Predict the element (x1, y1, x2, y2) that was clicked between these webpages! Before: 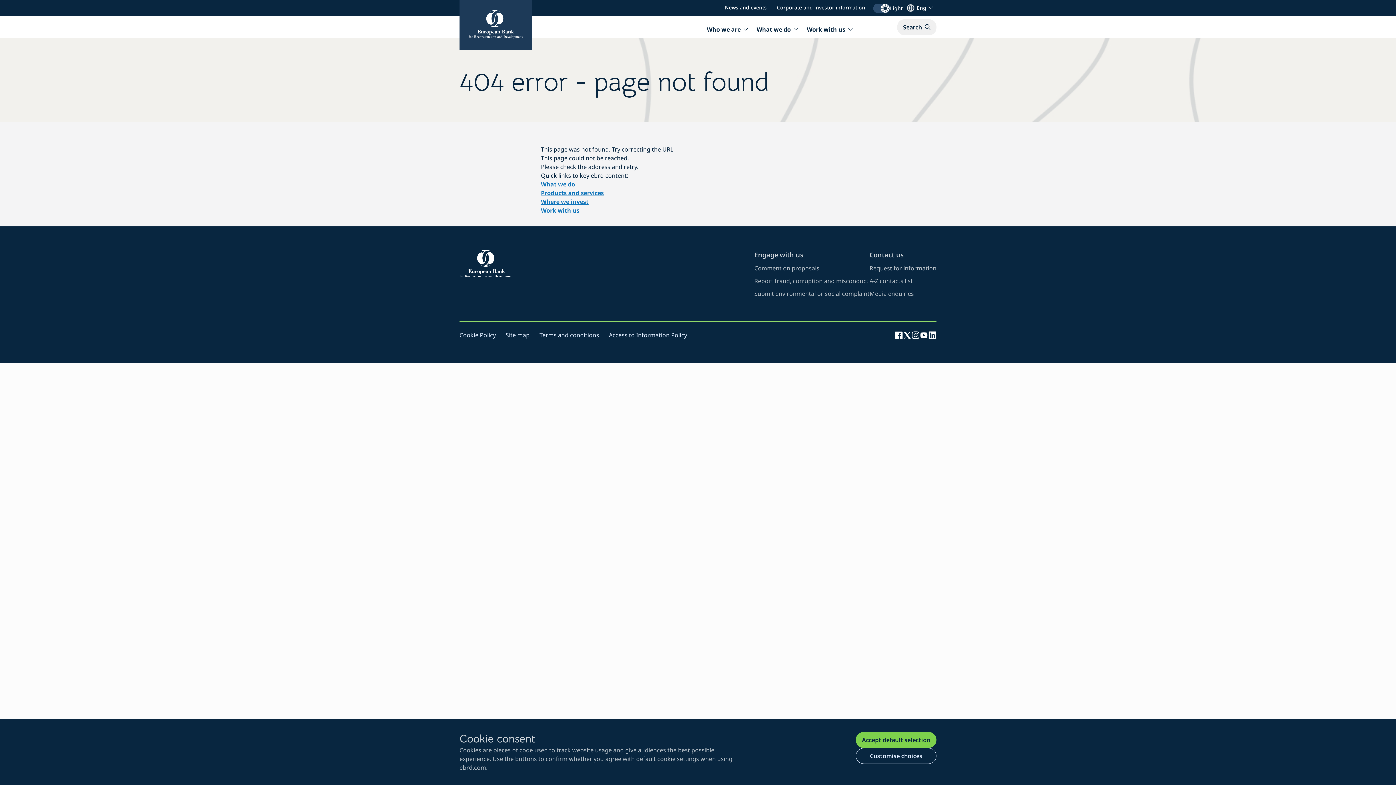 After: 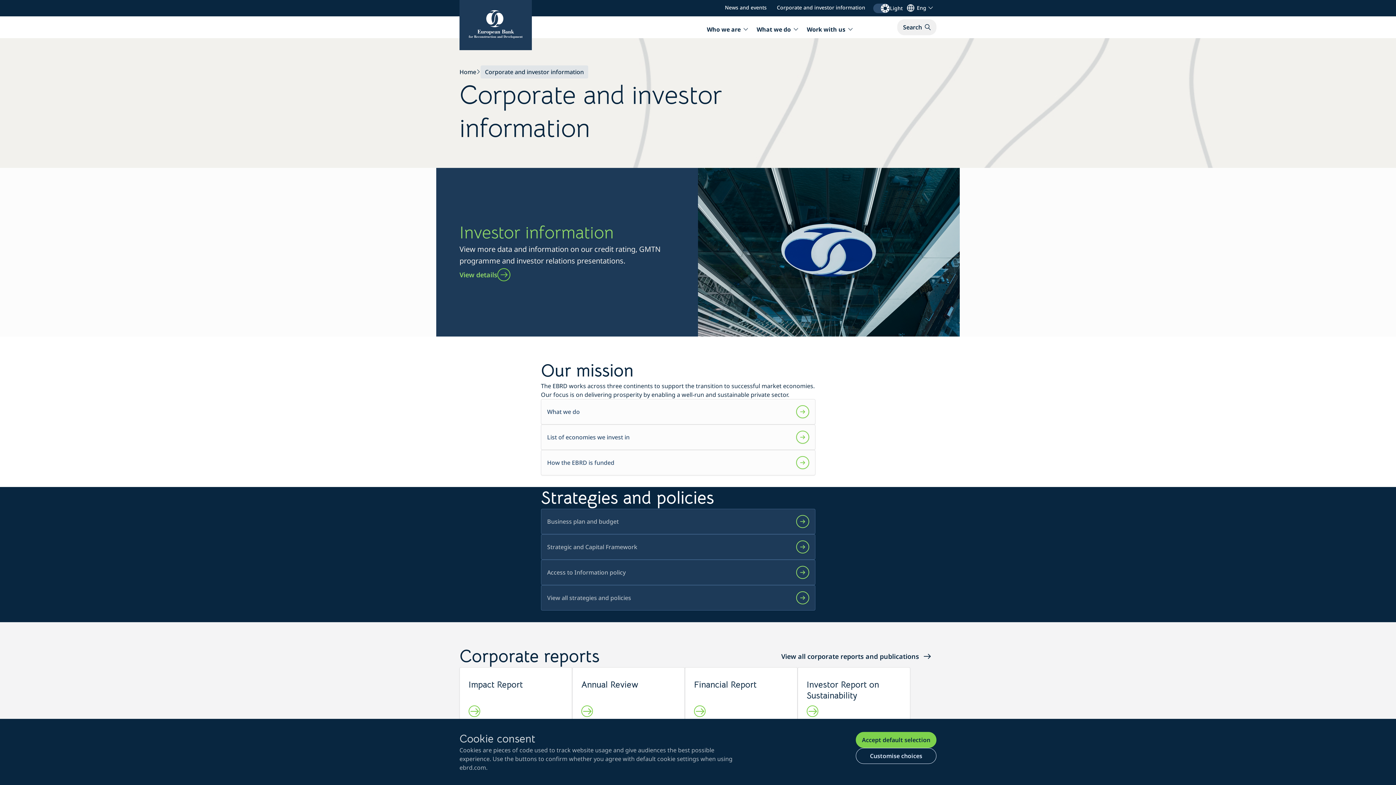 Action: label: visit page about corporate and investor information bbox: (772, 3, 869, 10)